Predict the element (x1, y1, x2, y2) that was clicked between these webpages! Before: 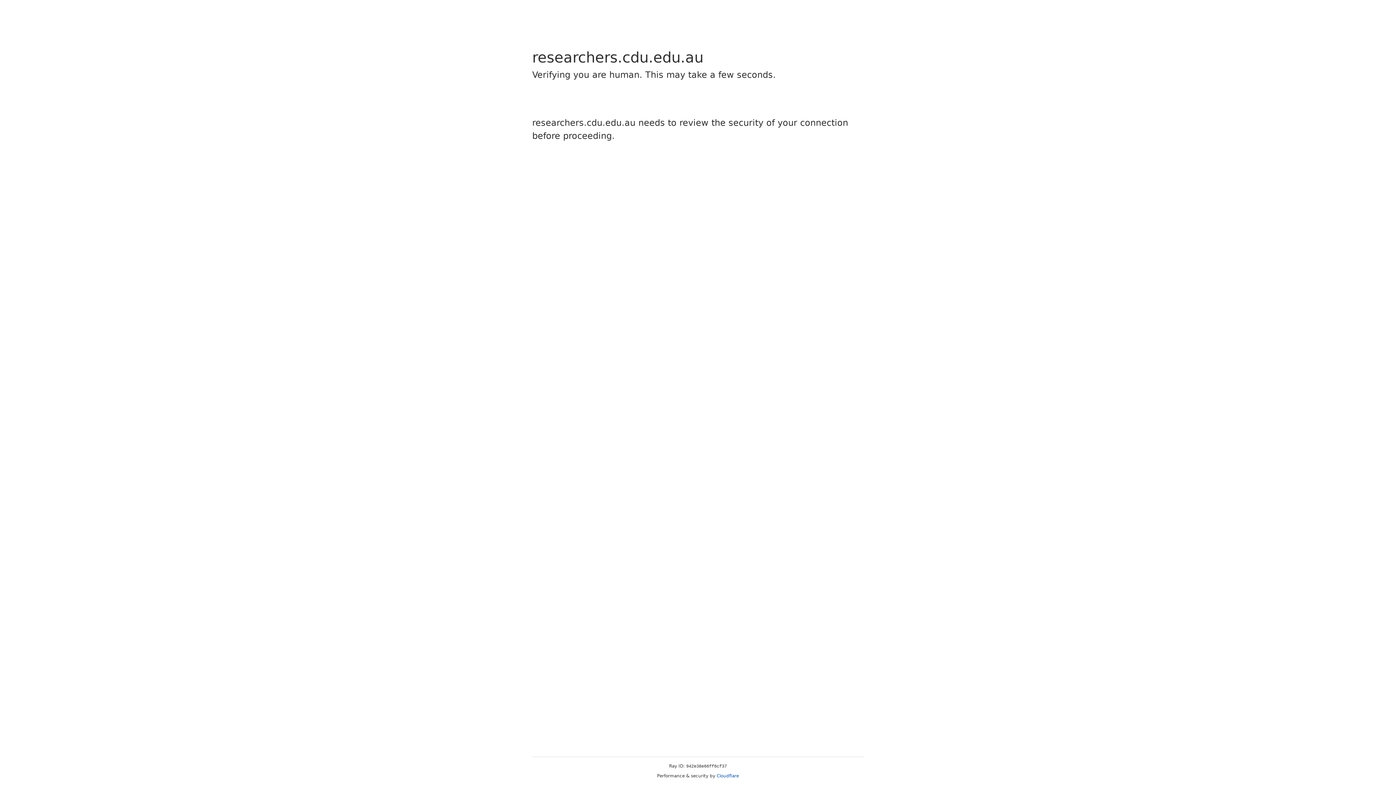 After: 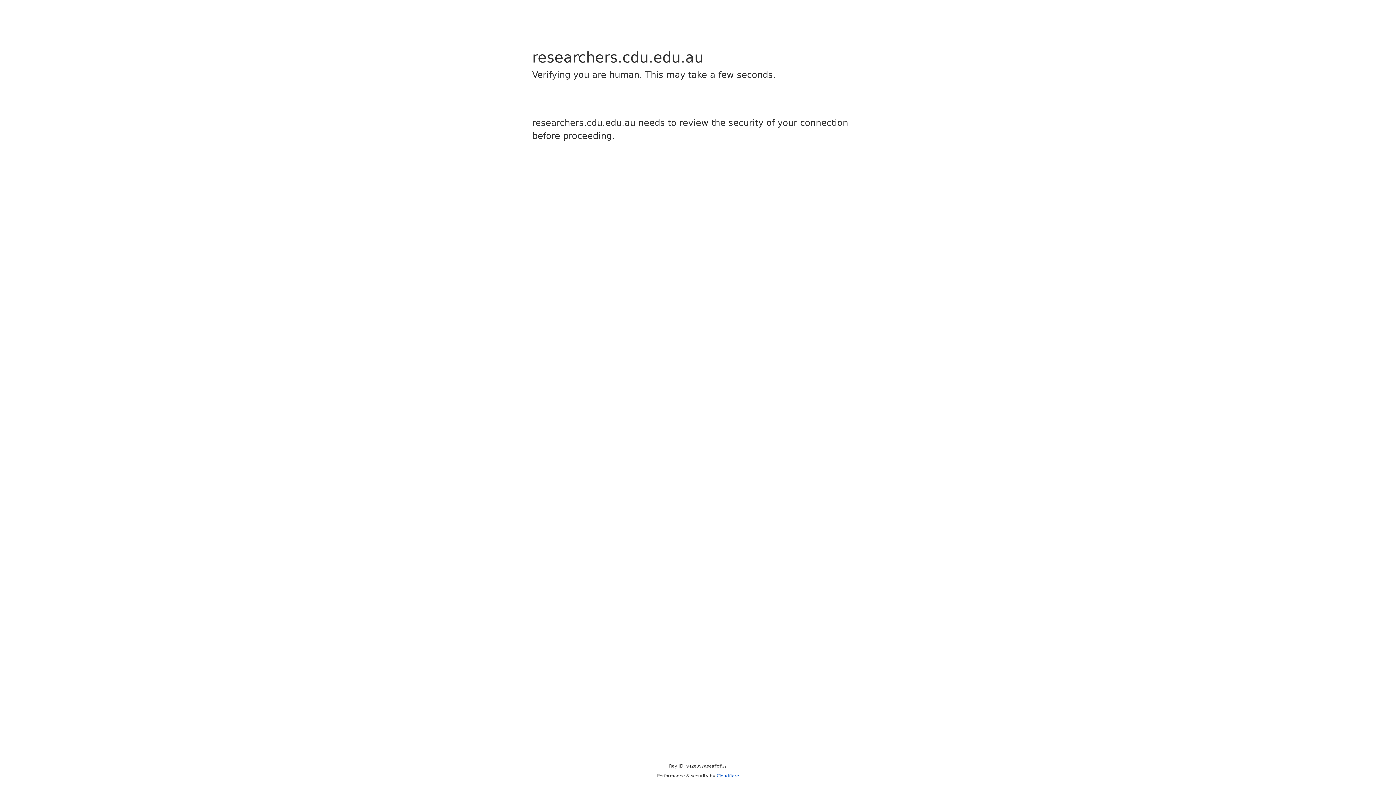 Action: label: Cloudflare bbox: (716, 773, 739, 778)